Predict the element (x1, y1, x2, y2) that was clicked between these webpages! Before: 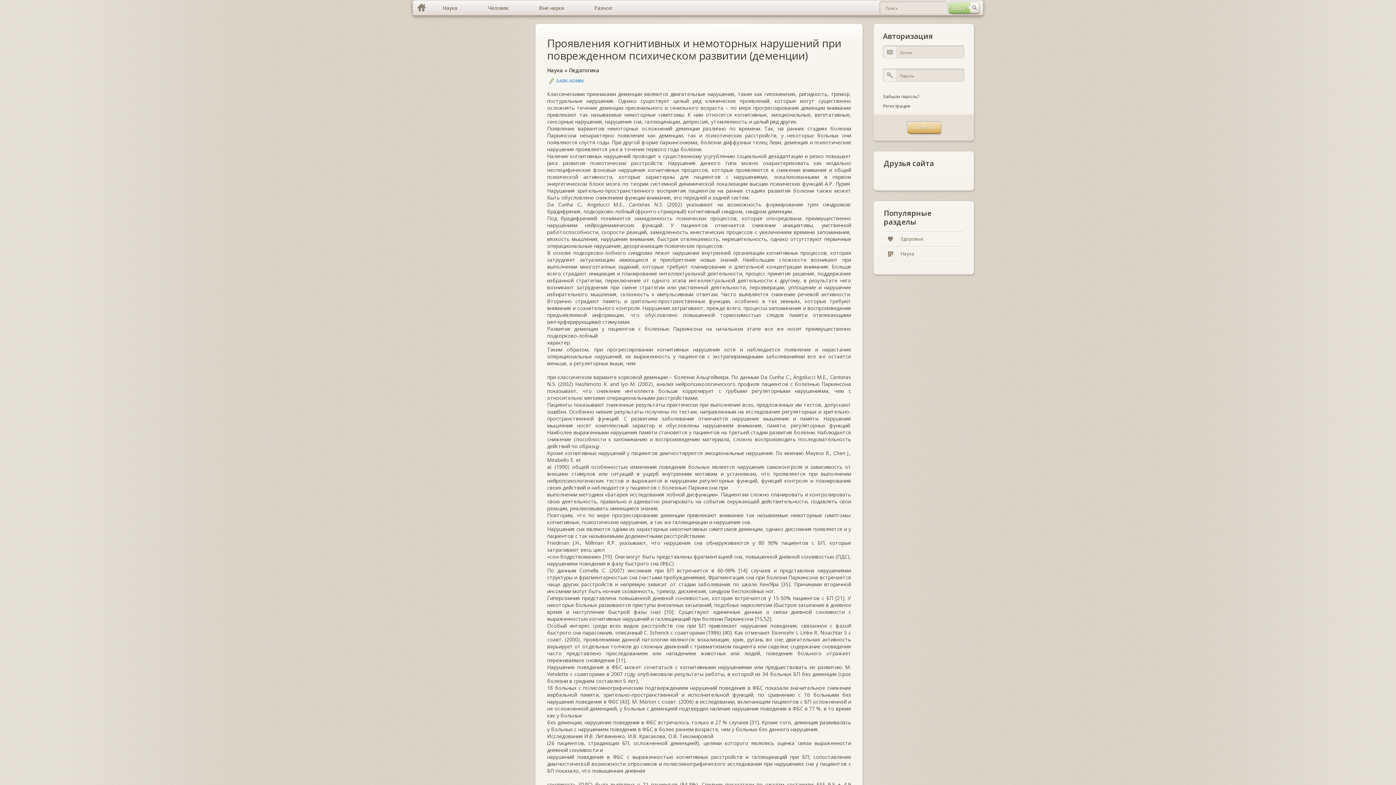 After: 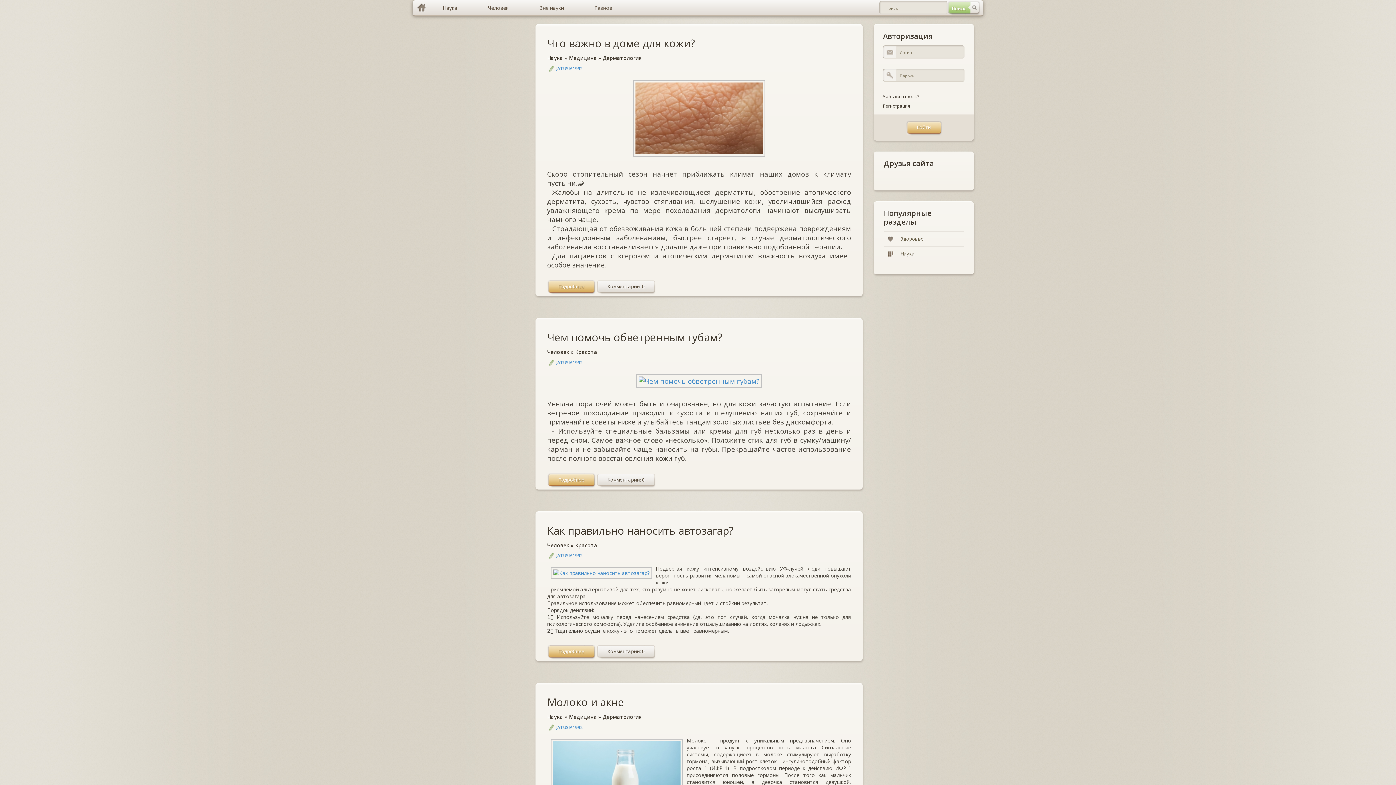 Action: bbox: (416, 0, 427, 15)